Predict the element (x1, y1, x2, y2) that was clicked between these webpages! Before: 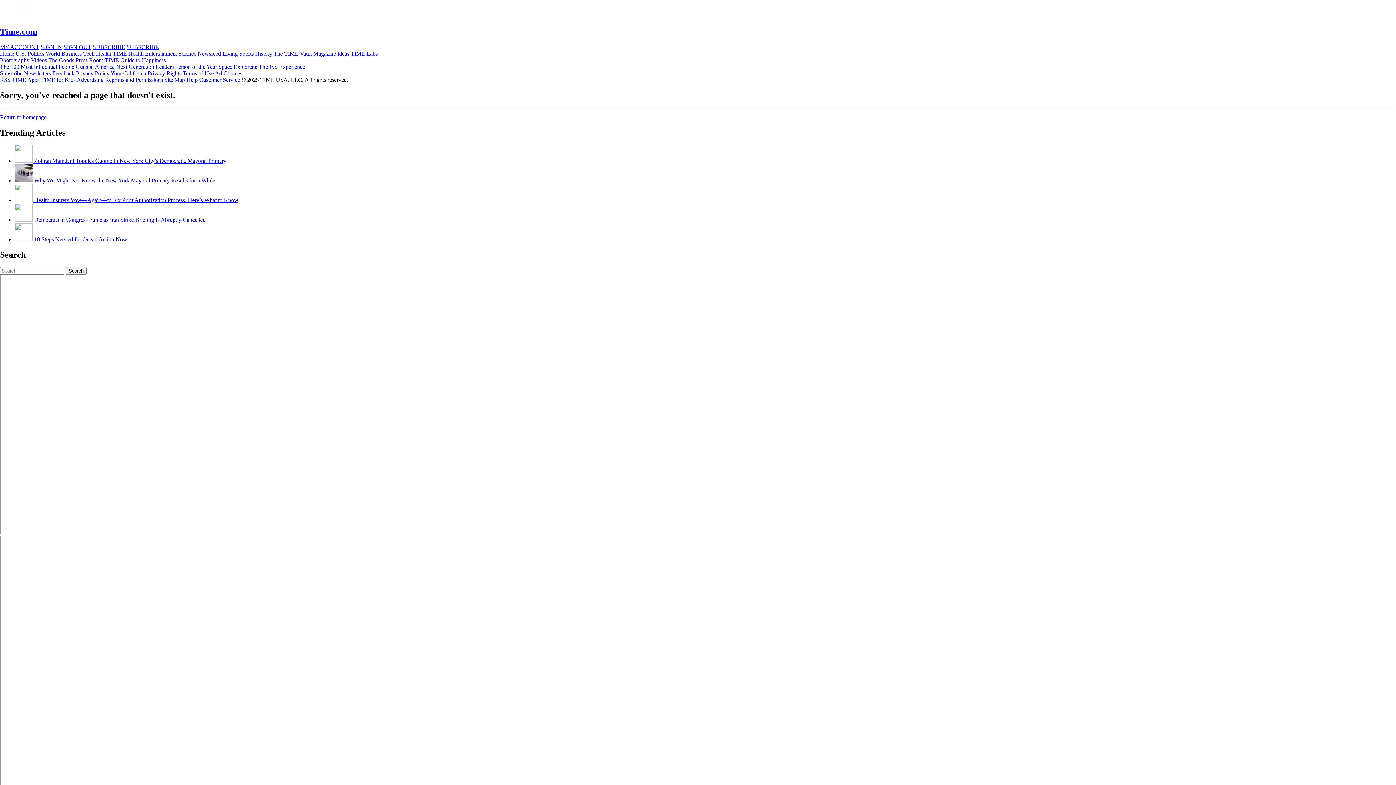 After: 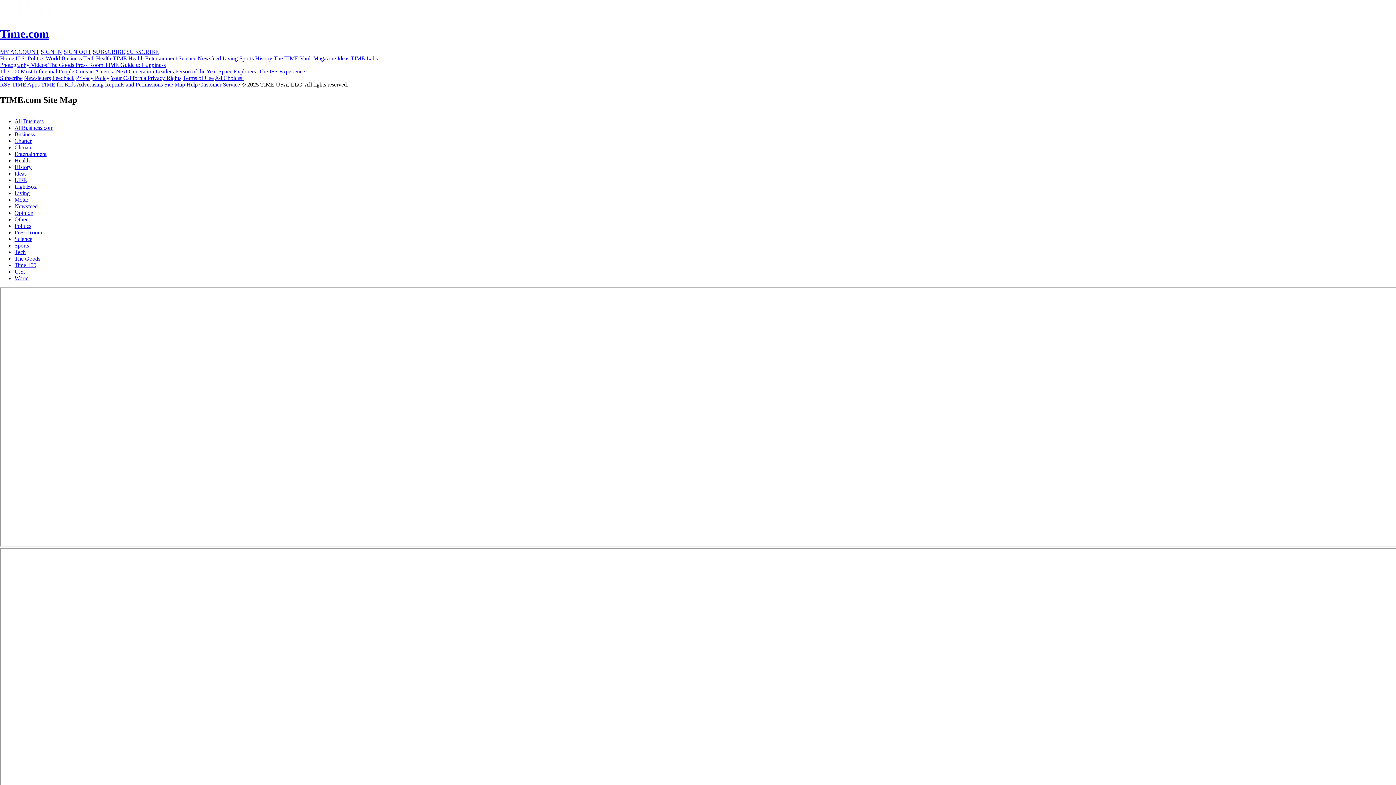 Action: bbox: (164, 76, 185, 82) label: Site Map